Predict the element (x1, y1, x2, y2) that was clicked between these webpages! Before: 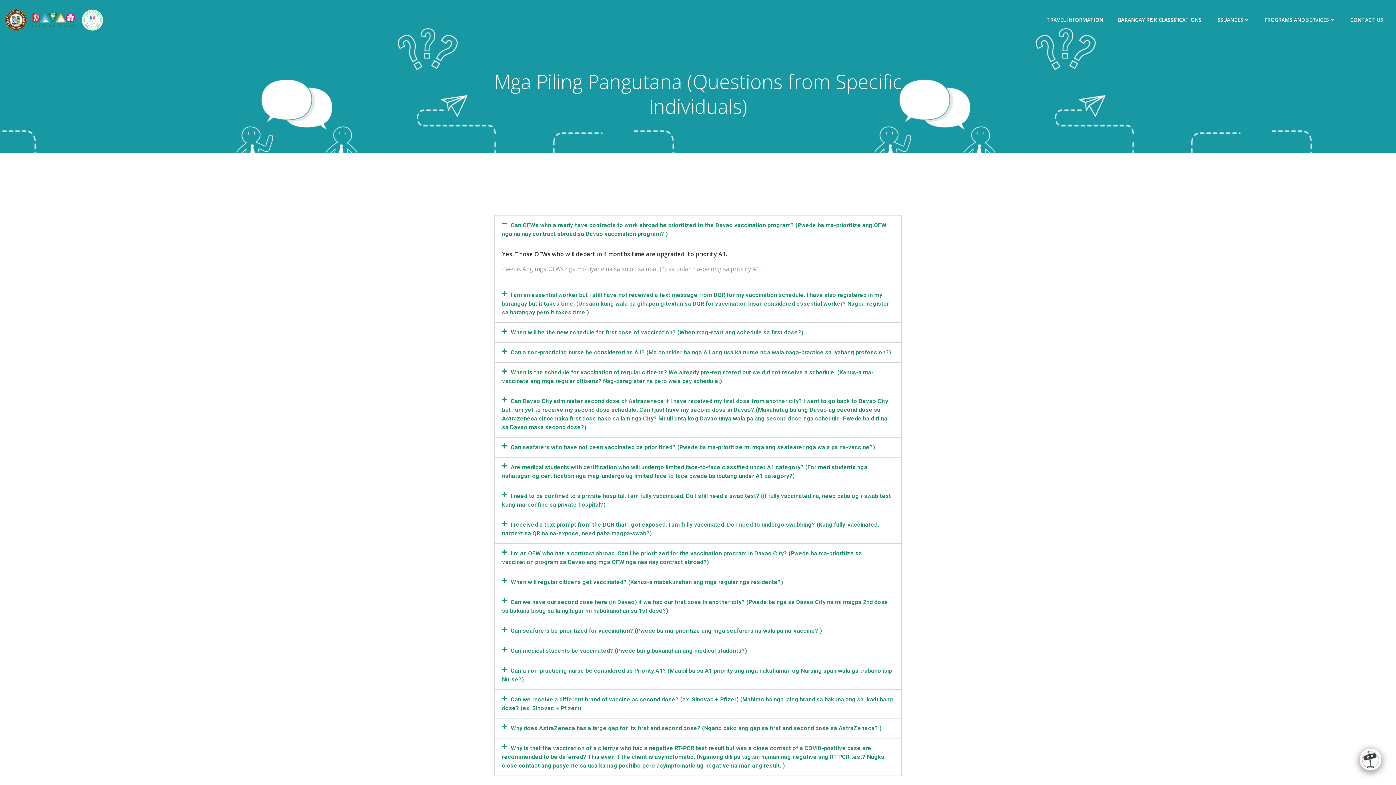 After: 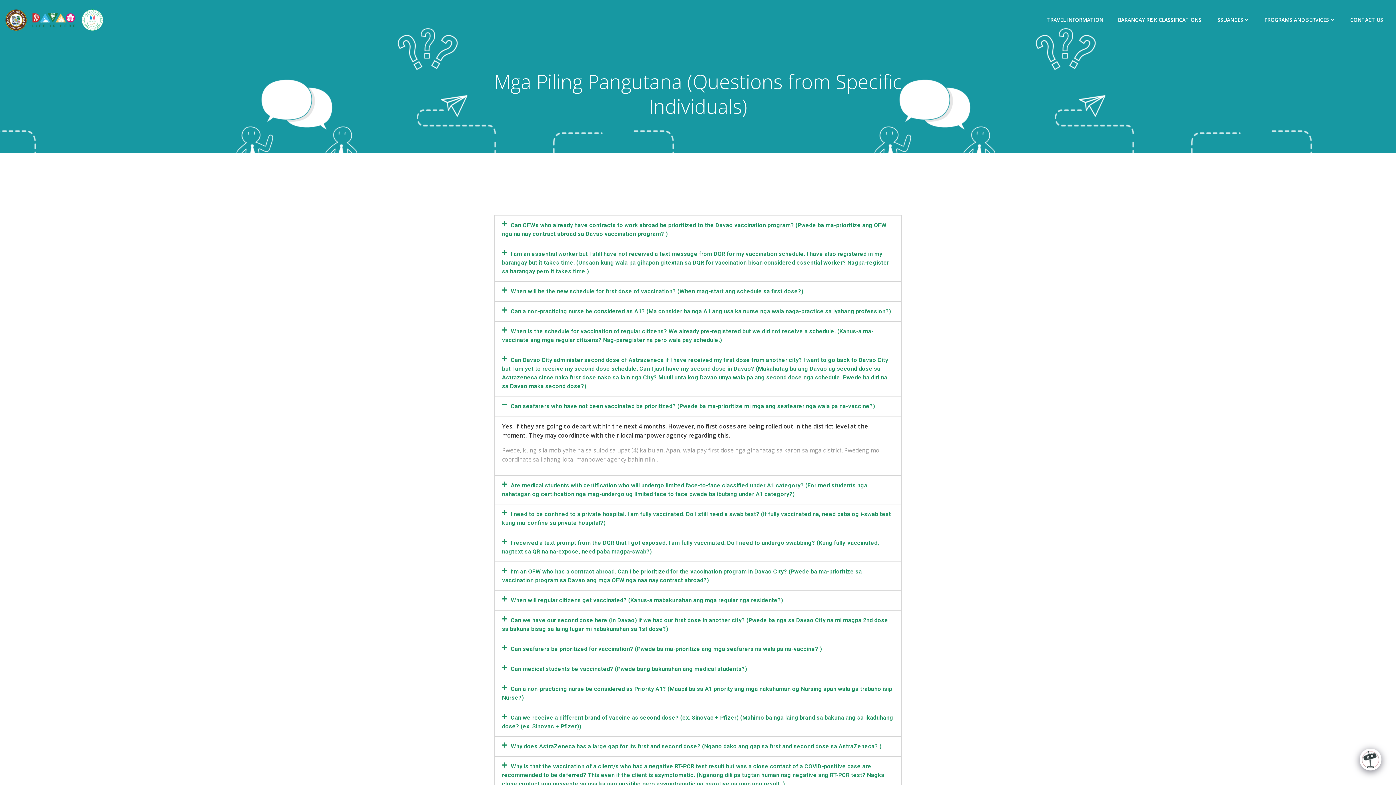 Action: label: Can seafarers who have not been vaccinated be prioritized? (Pwede ba ma-prioritize mi mga ang seafearer nga wala pa na-vaccine?) bbox: (510, 444, 875, 450)